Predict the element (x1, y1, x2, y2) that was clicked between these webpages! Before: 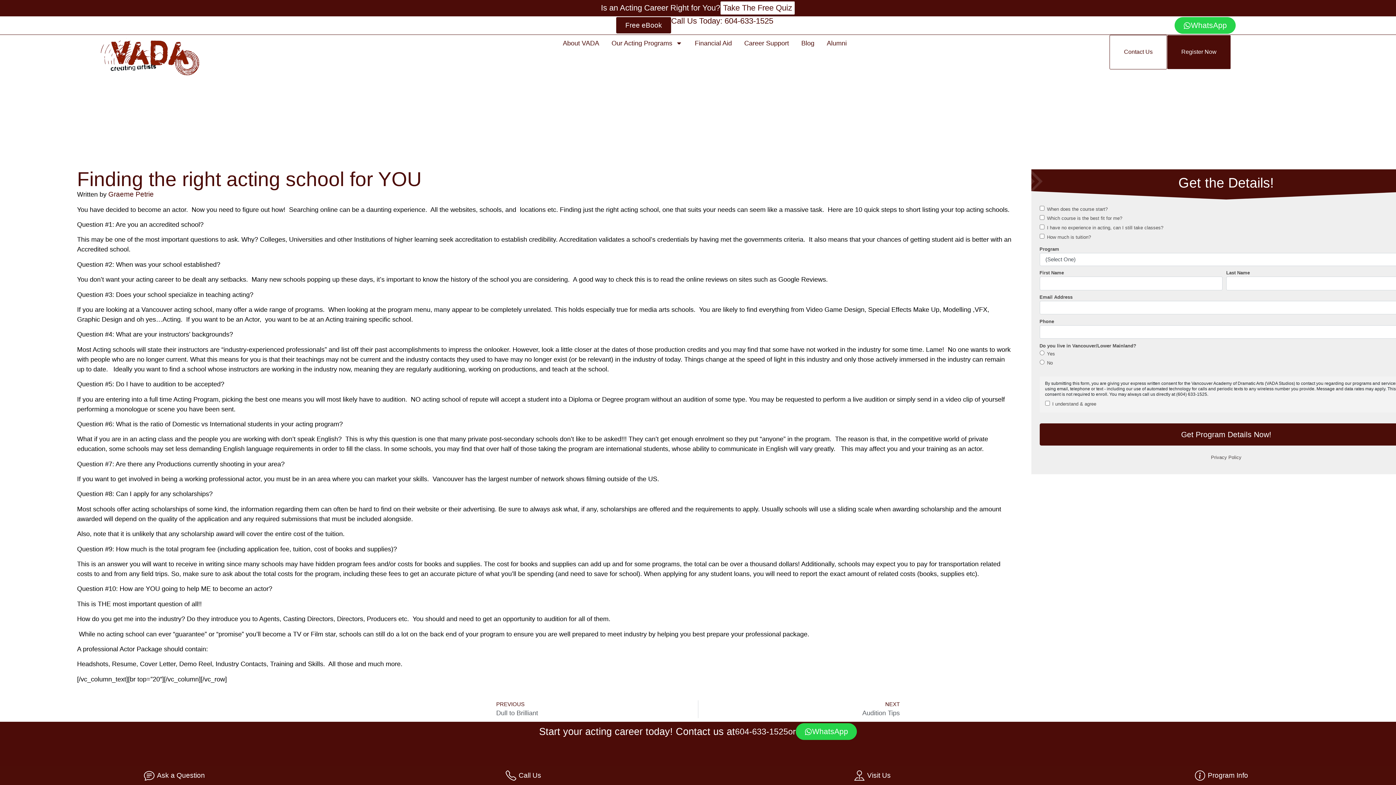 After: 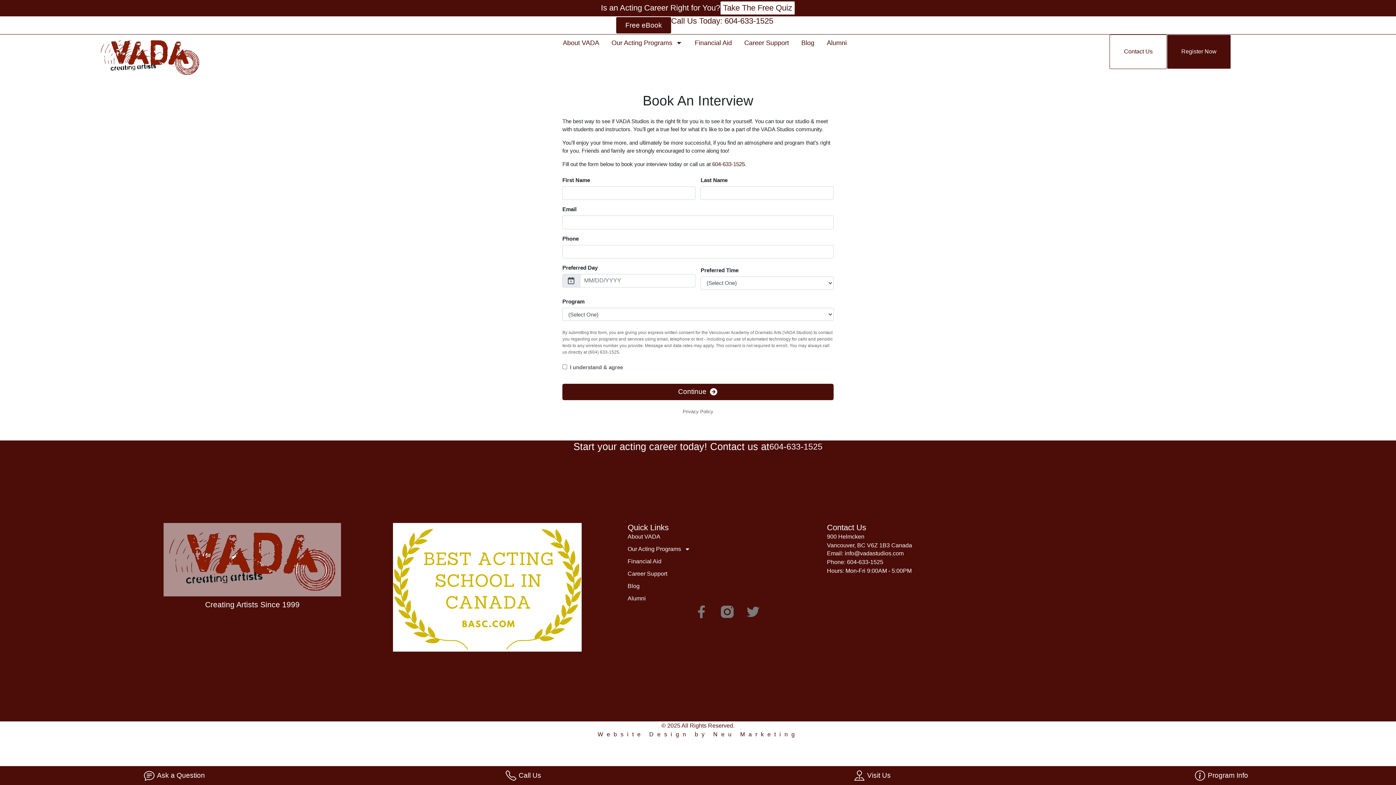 Action: label: Visit Us bbox: (698, 766, 1047, 785)